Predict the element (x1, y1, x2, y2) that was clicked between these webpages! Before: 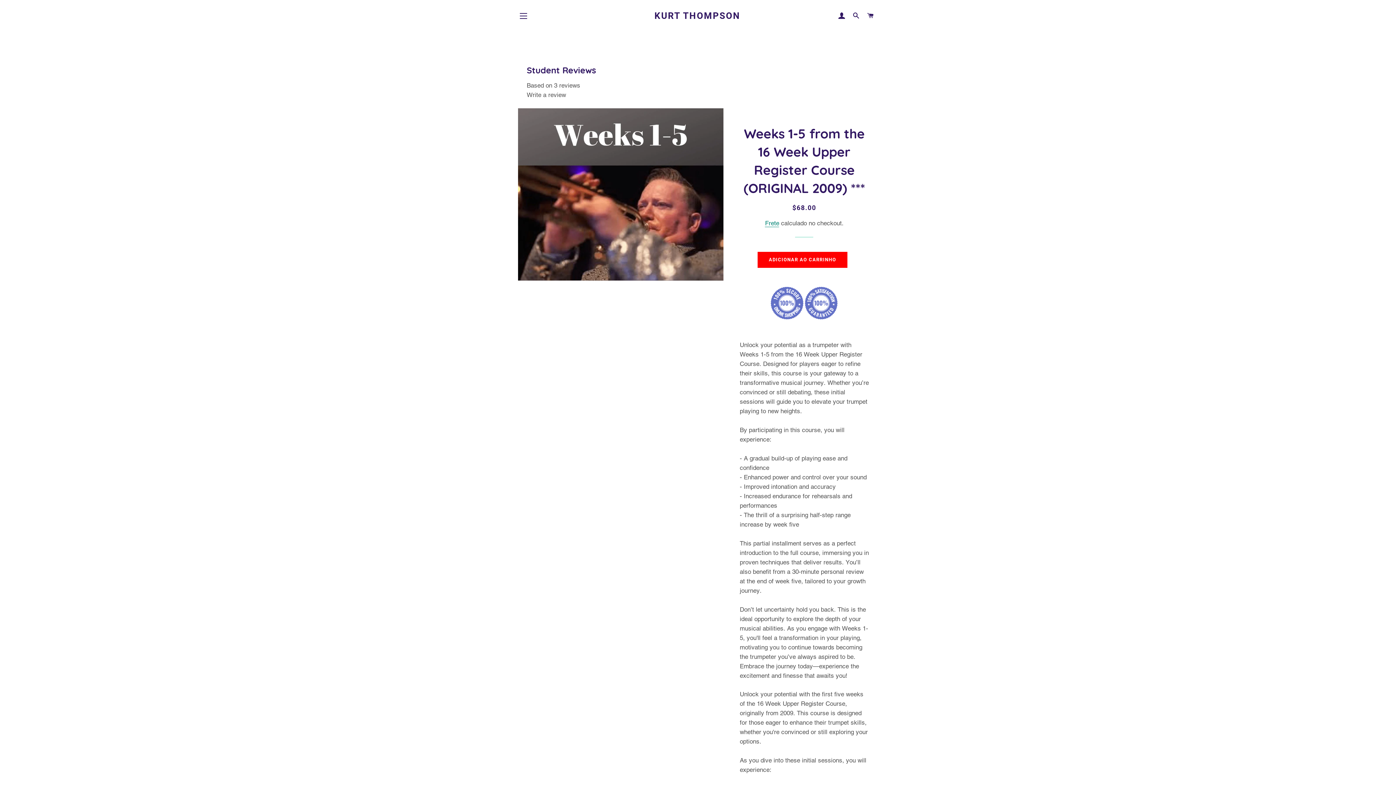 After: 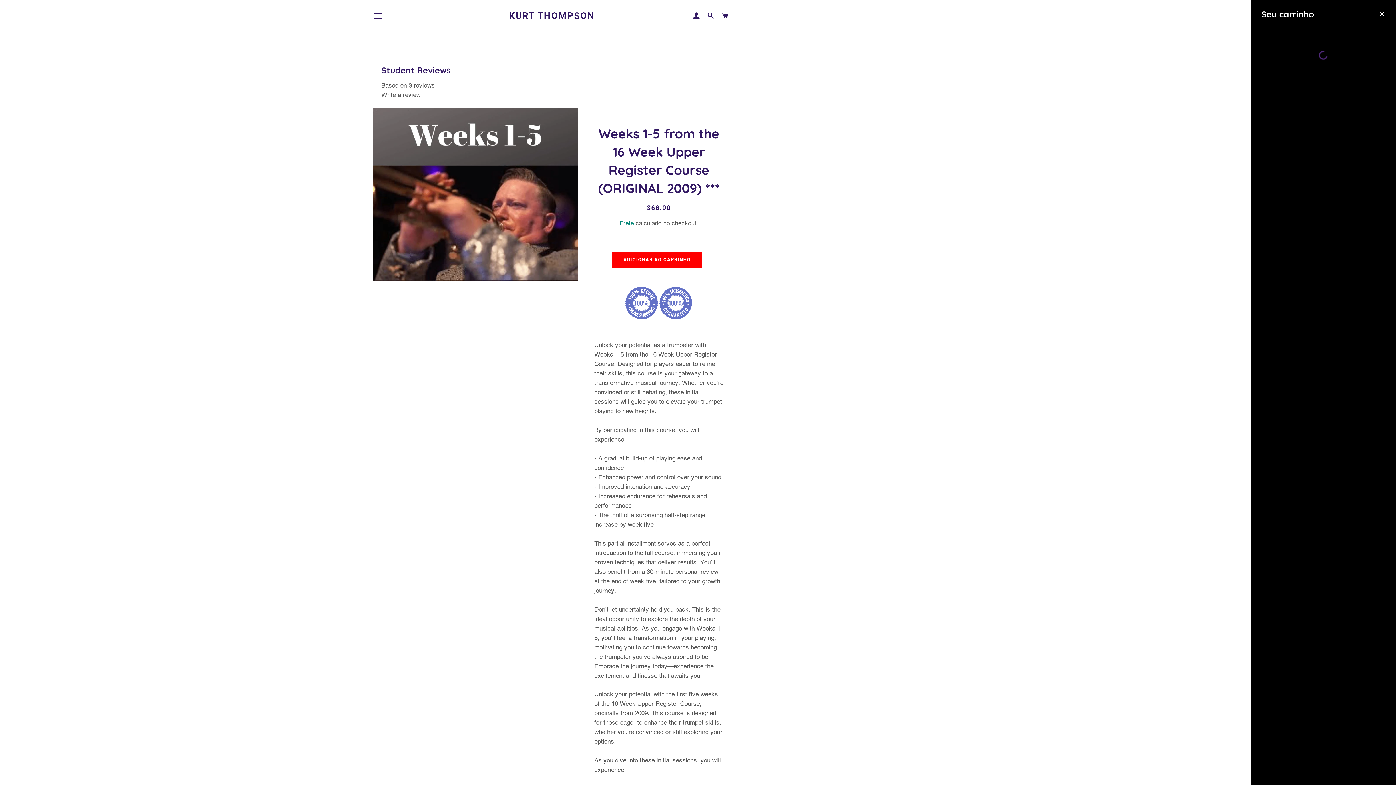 Action: bbox: (864, 5, 877, 26) label: CARRINHO